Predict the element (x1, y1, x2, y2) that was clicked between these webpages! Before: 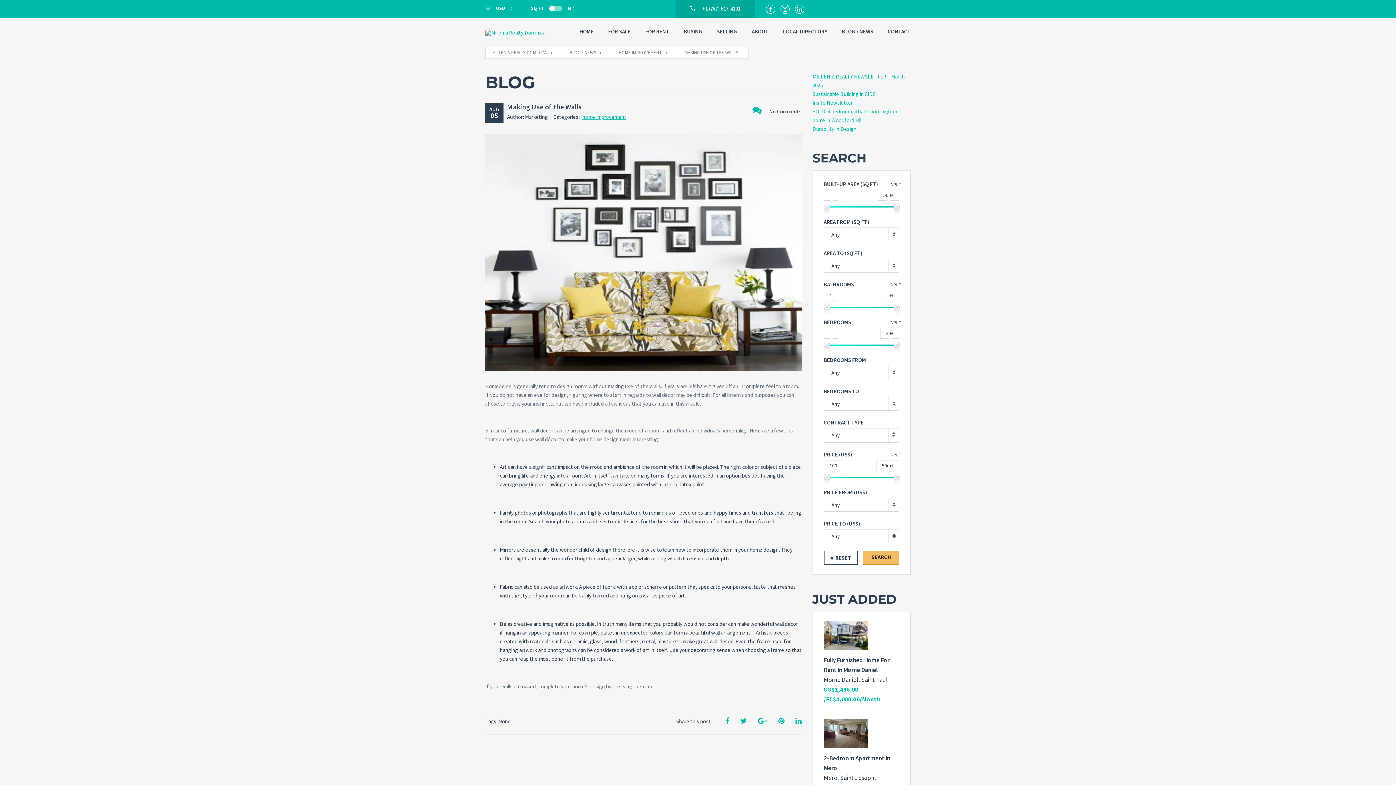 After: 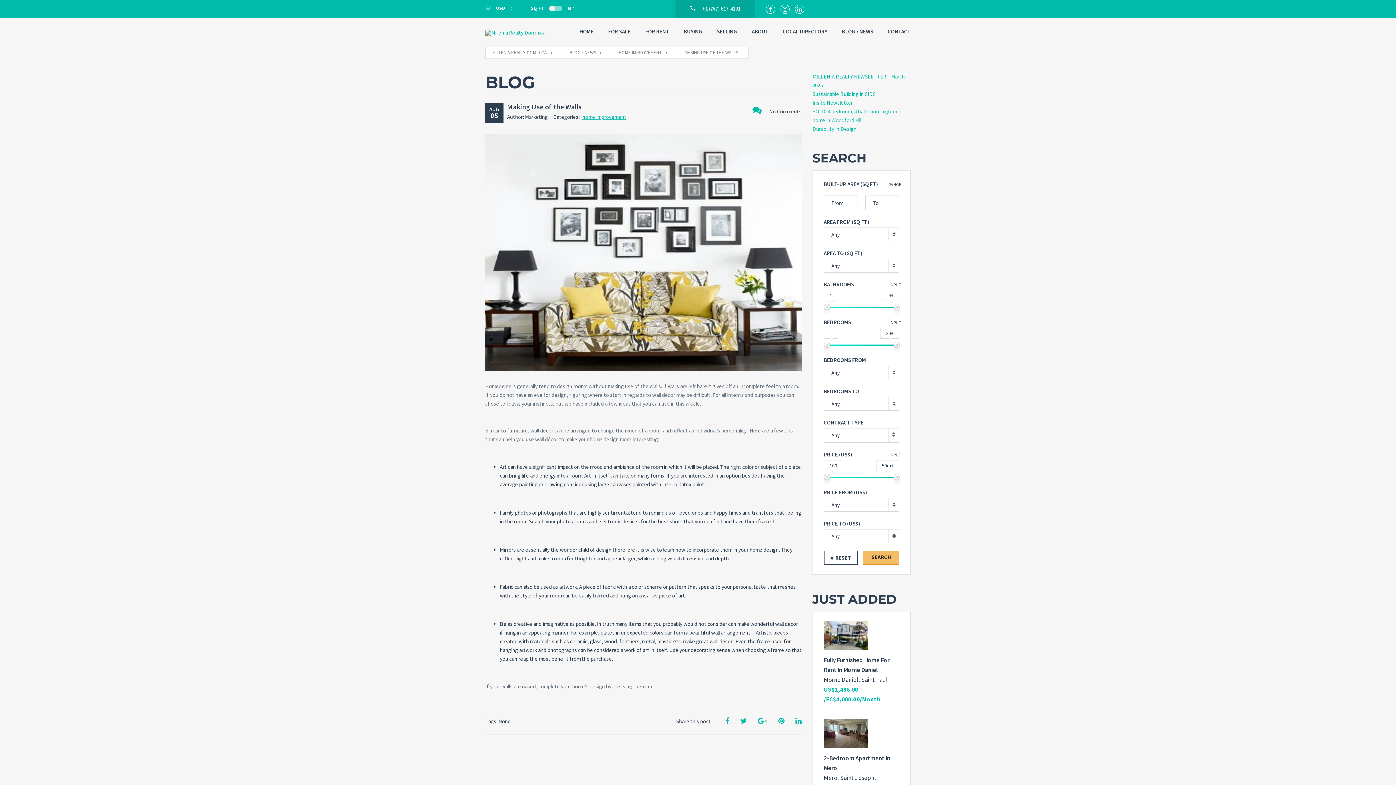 Action: label: INPUT bbox: (889, 181, 901, 188)